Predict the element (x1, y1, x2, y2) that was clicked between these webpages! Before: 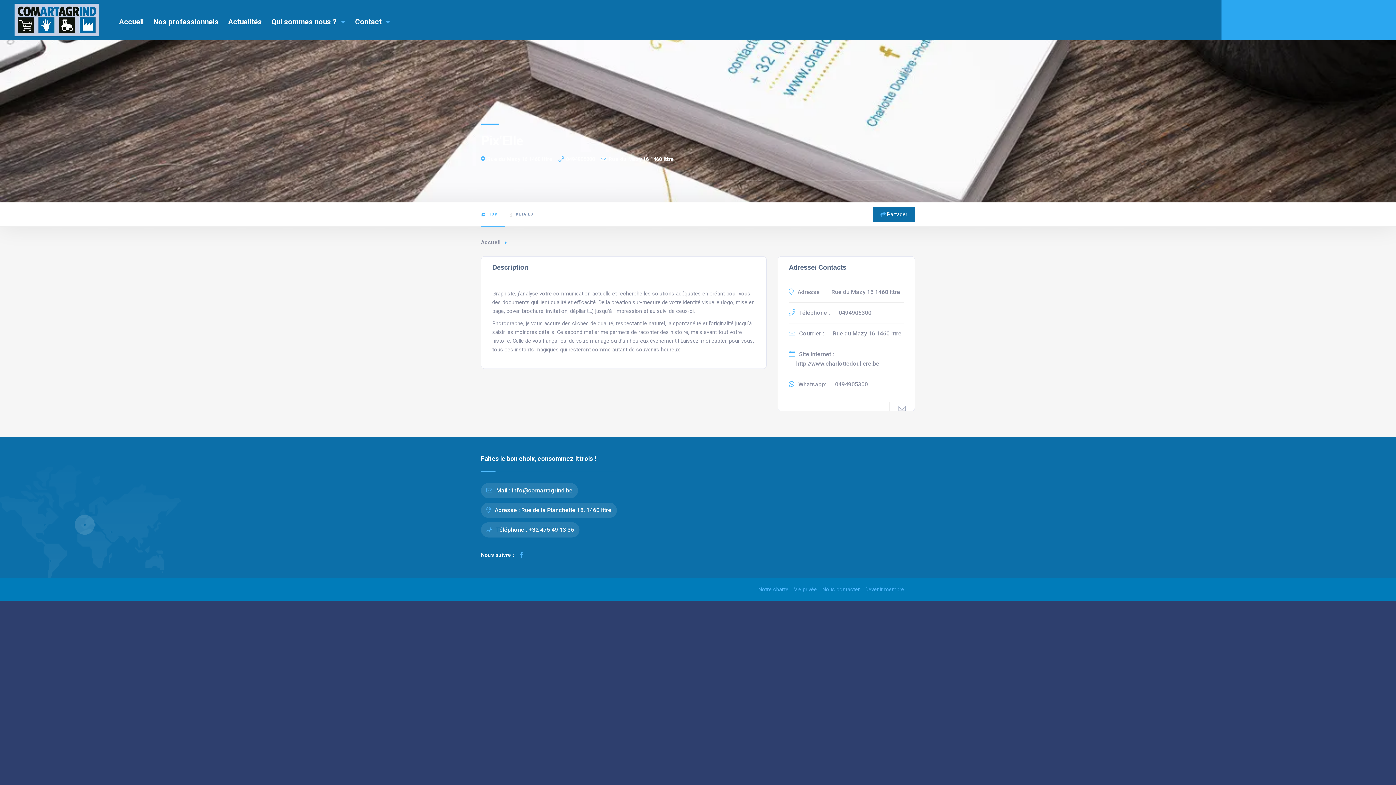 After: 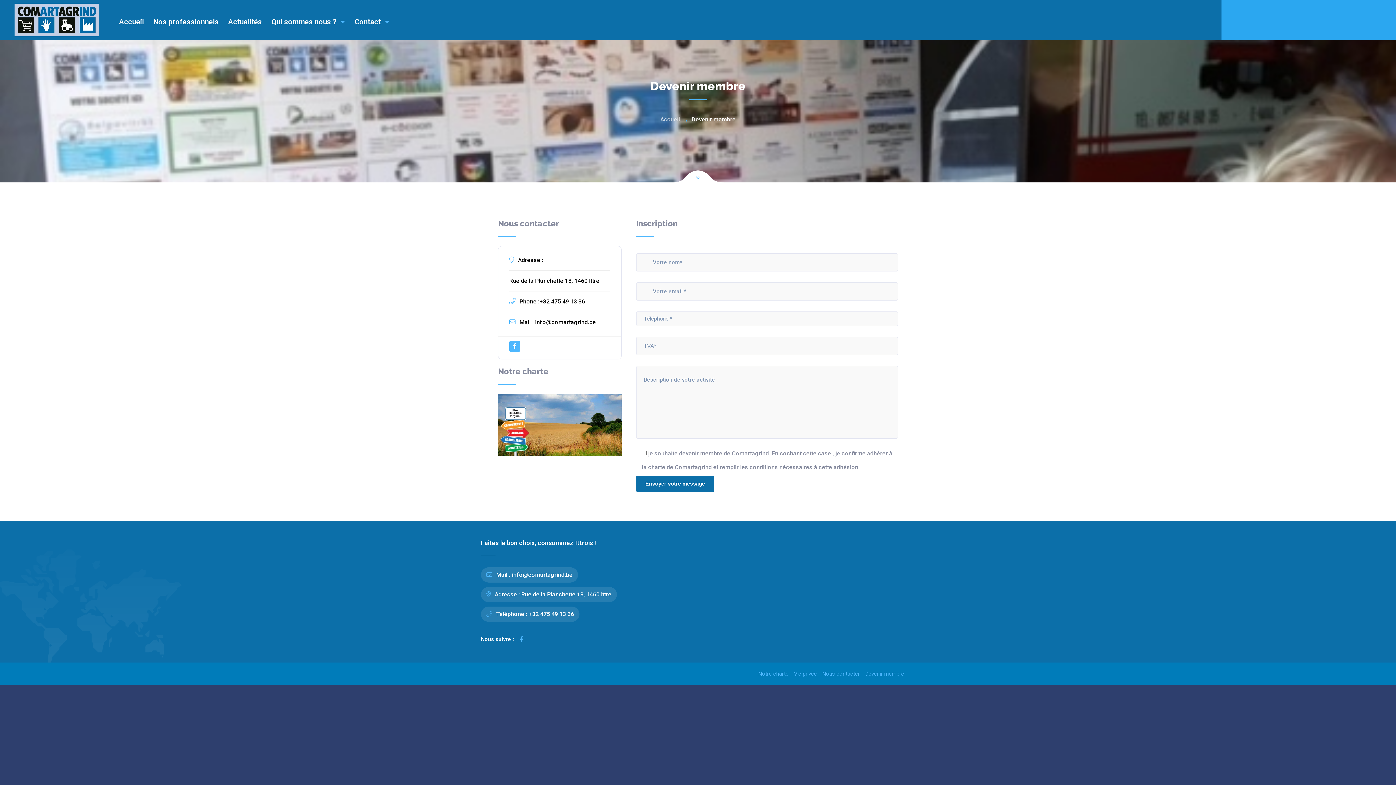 Action: label: Contact  bbox: (351, 13, 394, 30)